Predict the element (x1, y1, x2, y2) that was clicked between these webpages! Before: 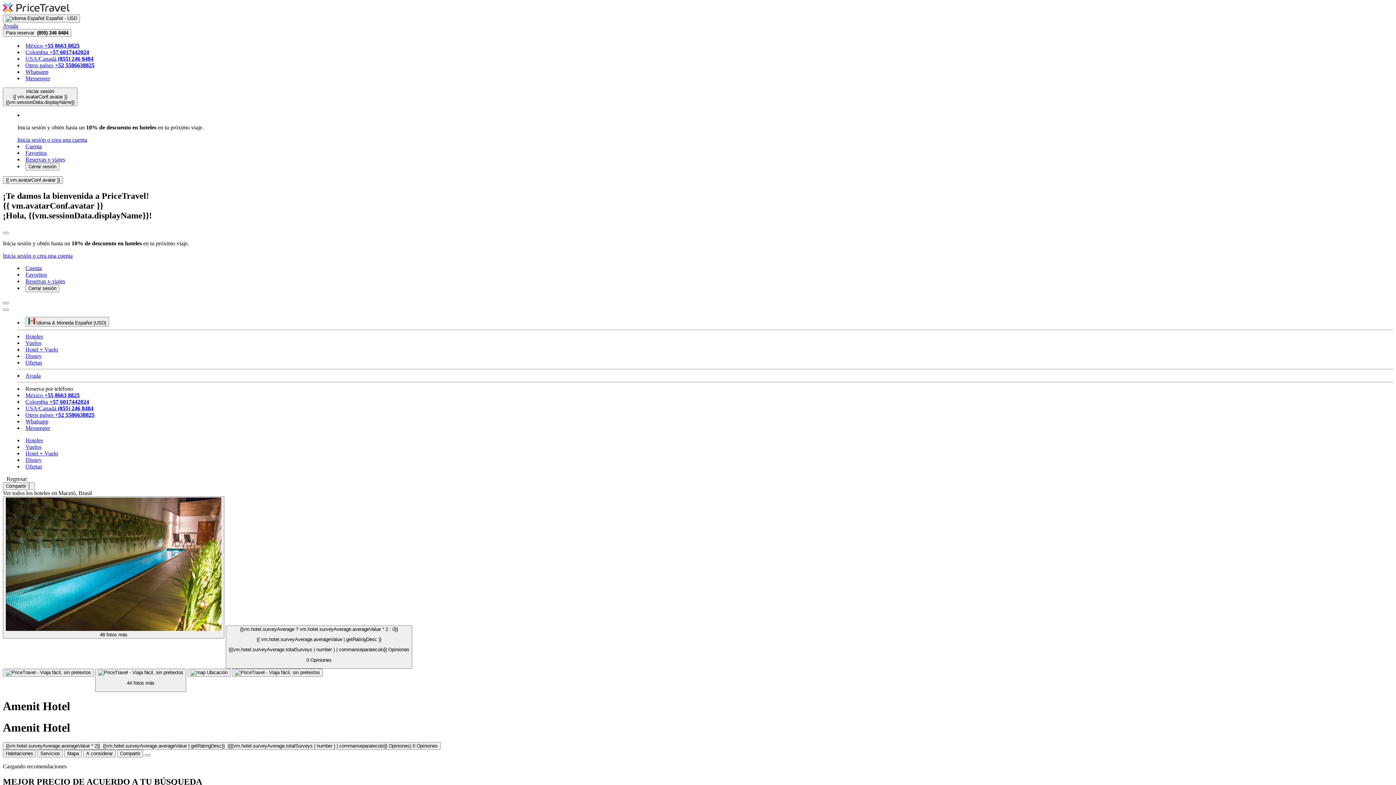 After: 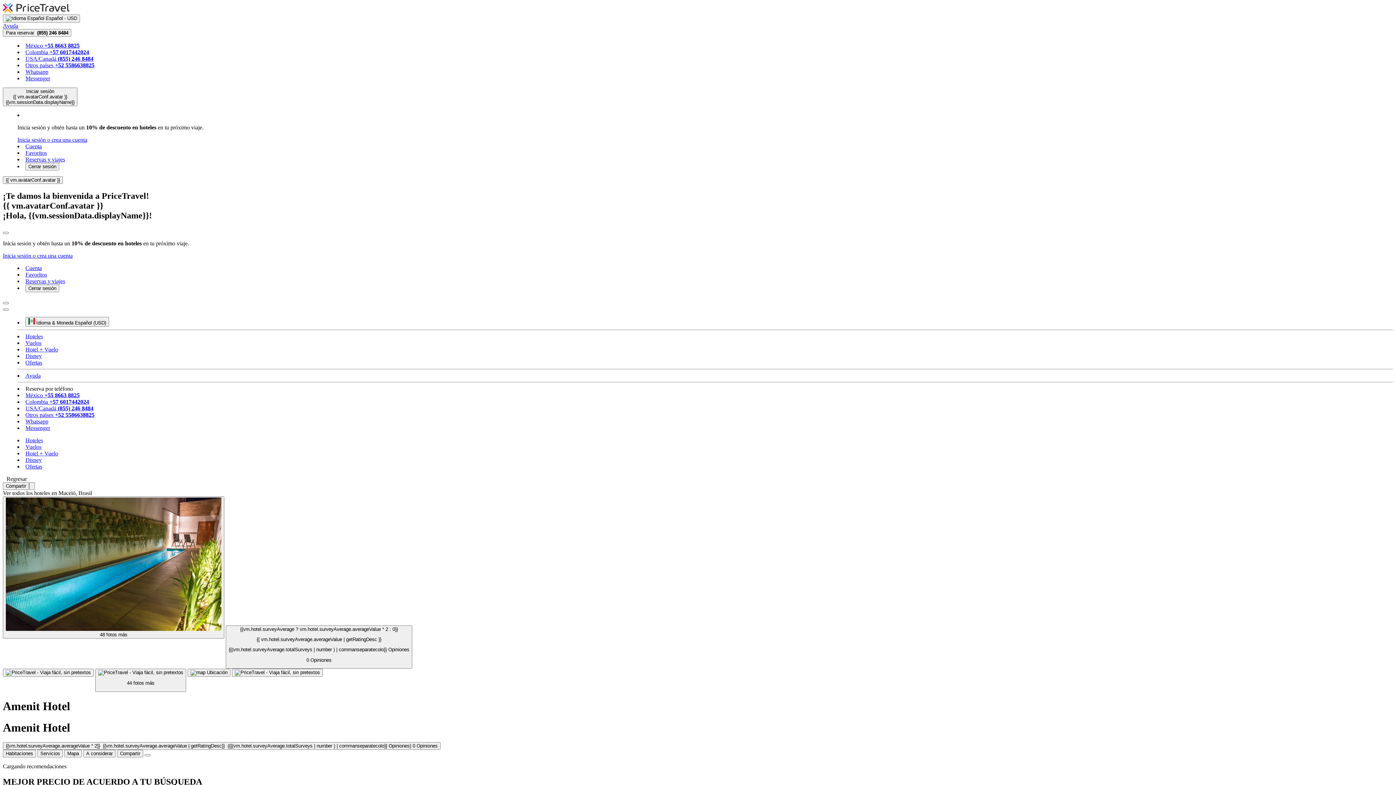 Action: bbox: (25, 392, 79, 398) label: México +55 8663 8825